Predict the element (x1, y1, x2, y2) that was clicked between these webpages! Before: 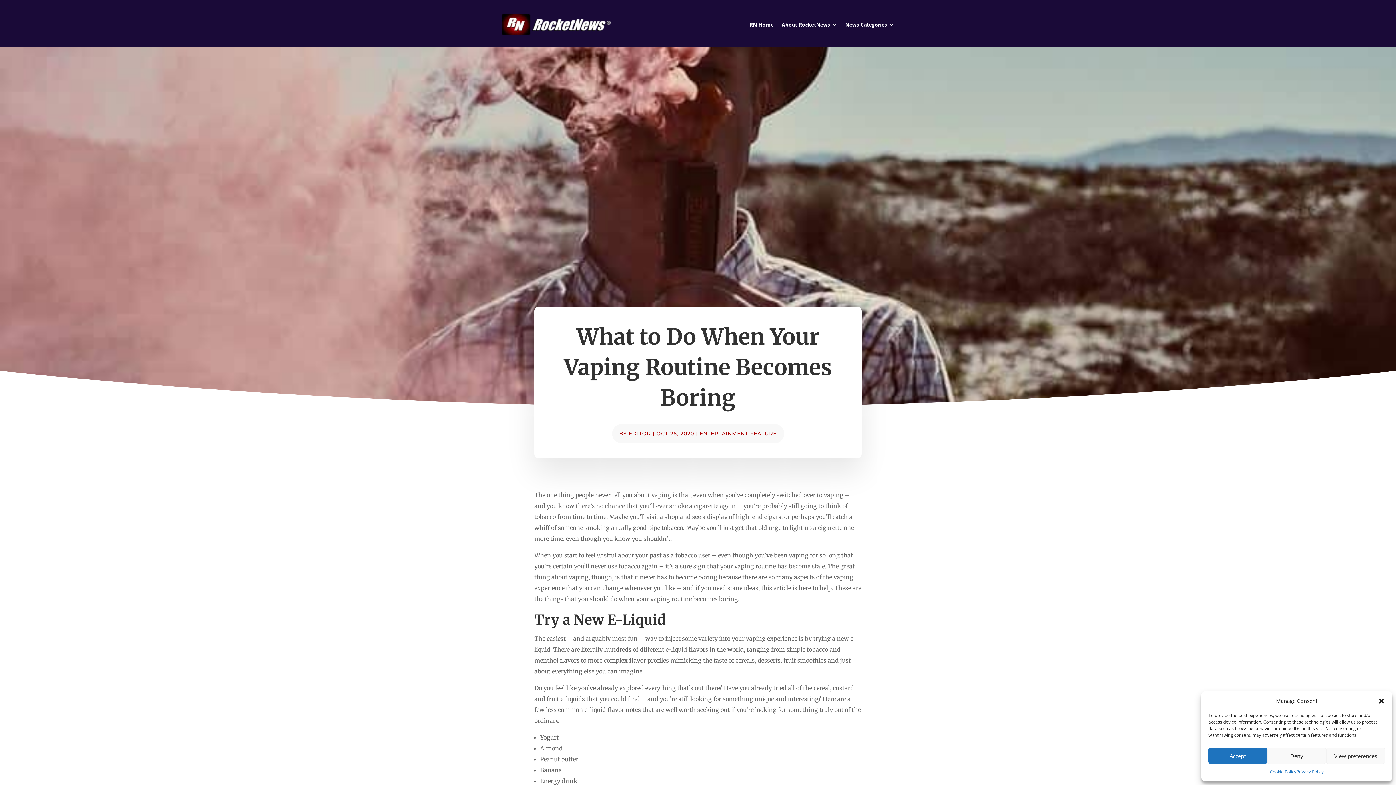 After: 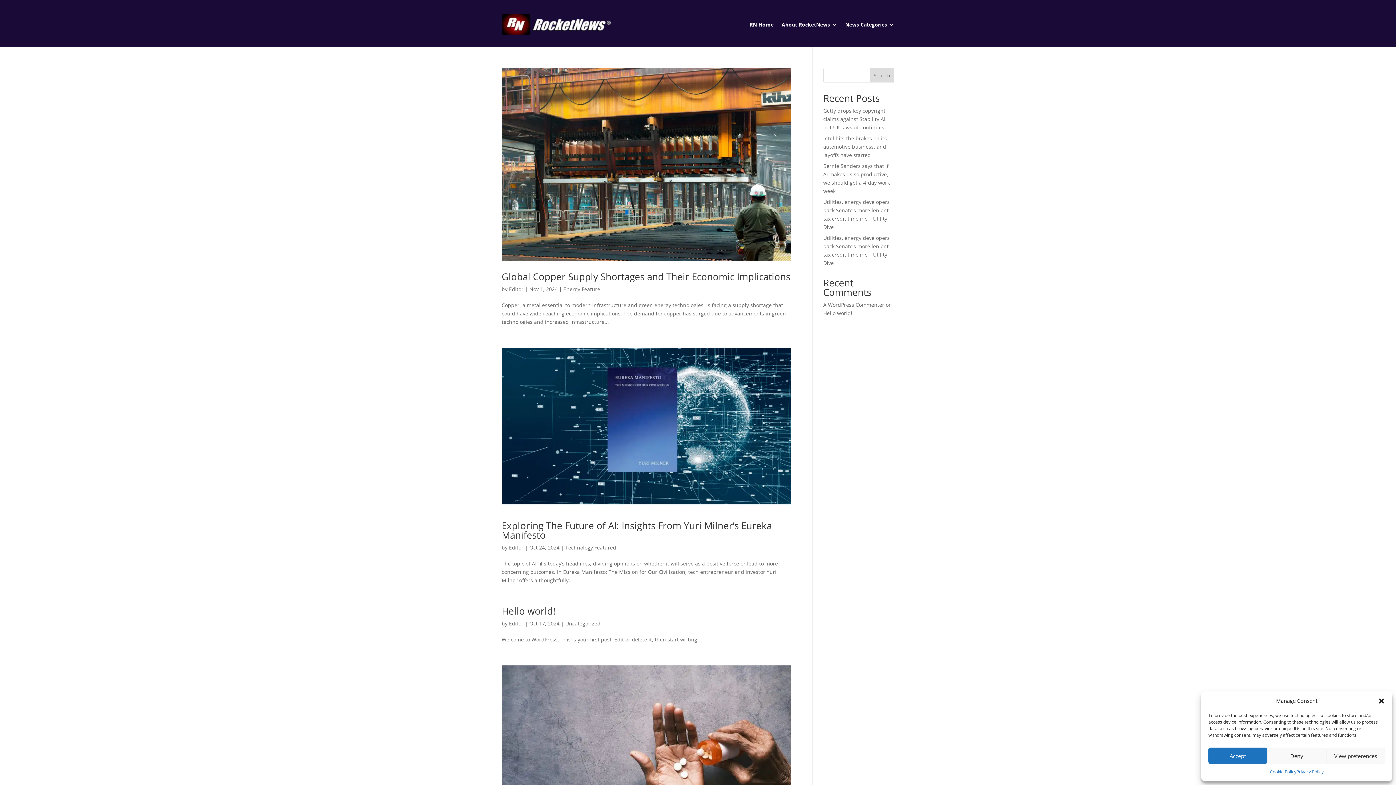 Action: bbox: (628, 430, 651, 437) label: EDITOR